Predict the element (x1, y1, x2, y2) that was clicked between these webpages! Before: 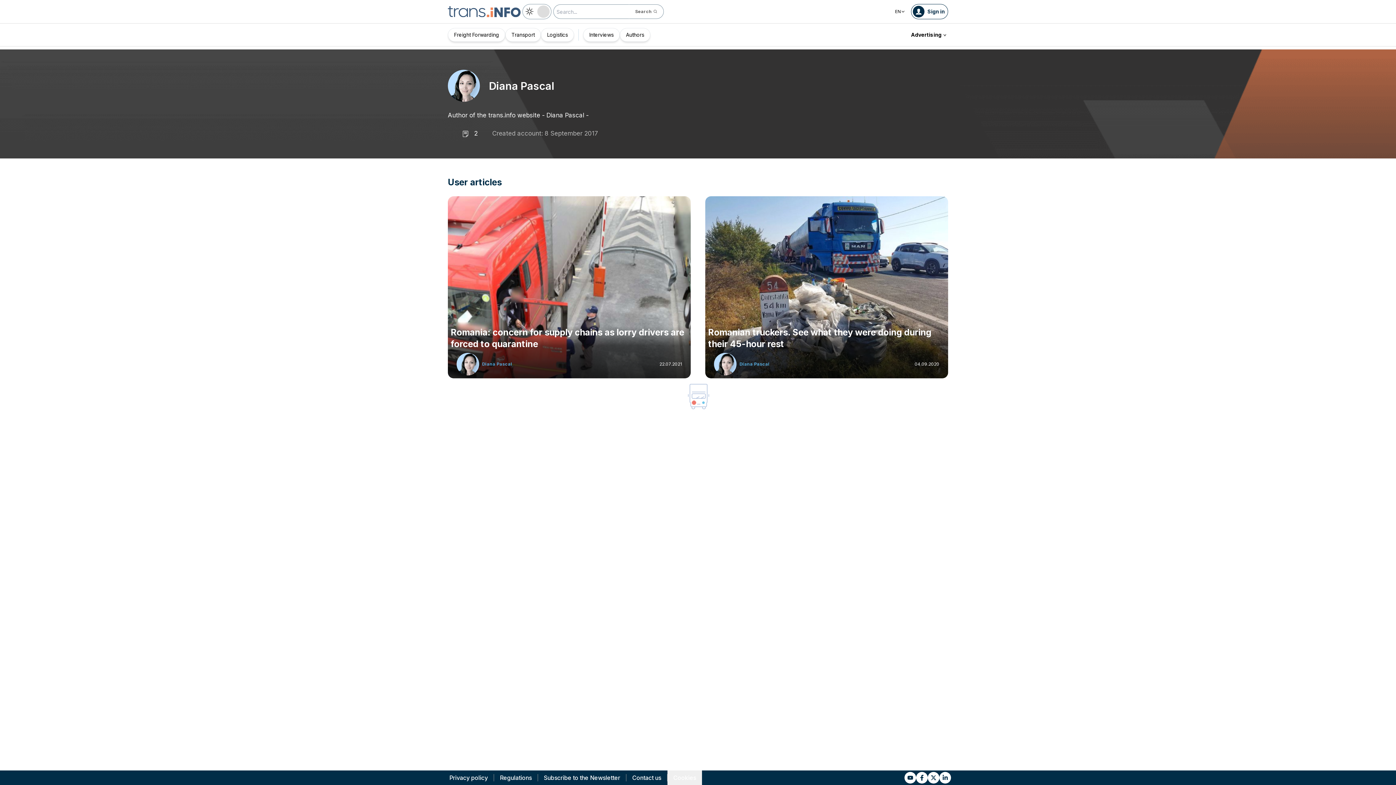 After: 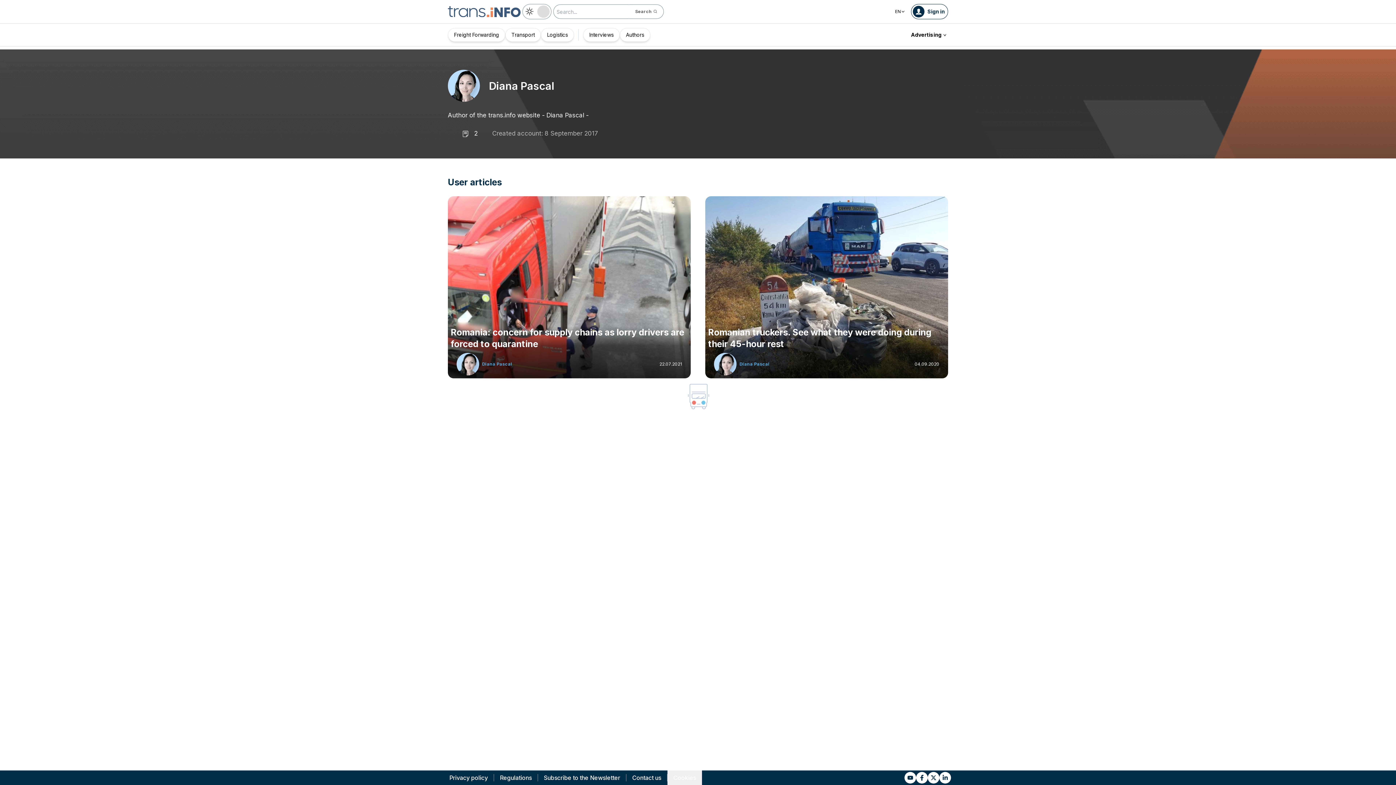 Action: bbox: (456, 353, 512, 375) label: Diana Pascal